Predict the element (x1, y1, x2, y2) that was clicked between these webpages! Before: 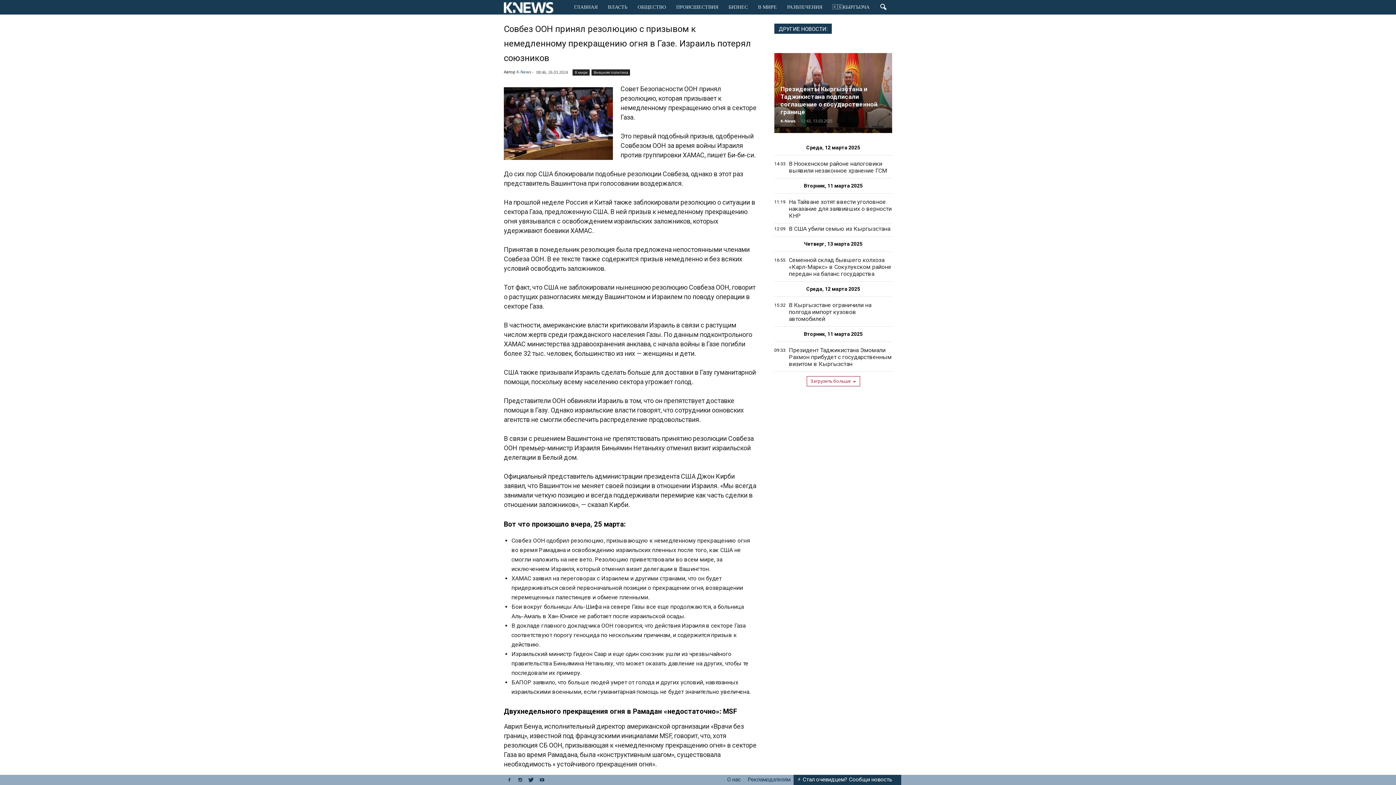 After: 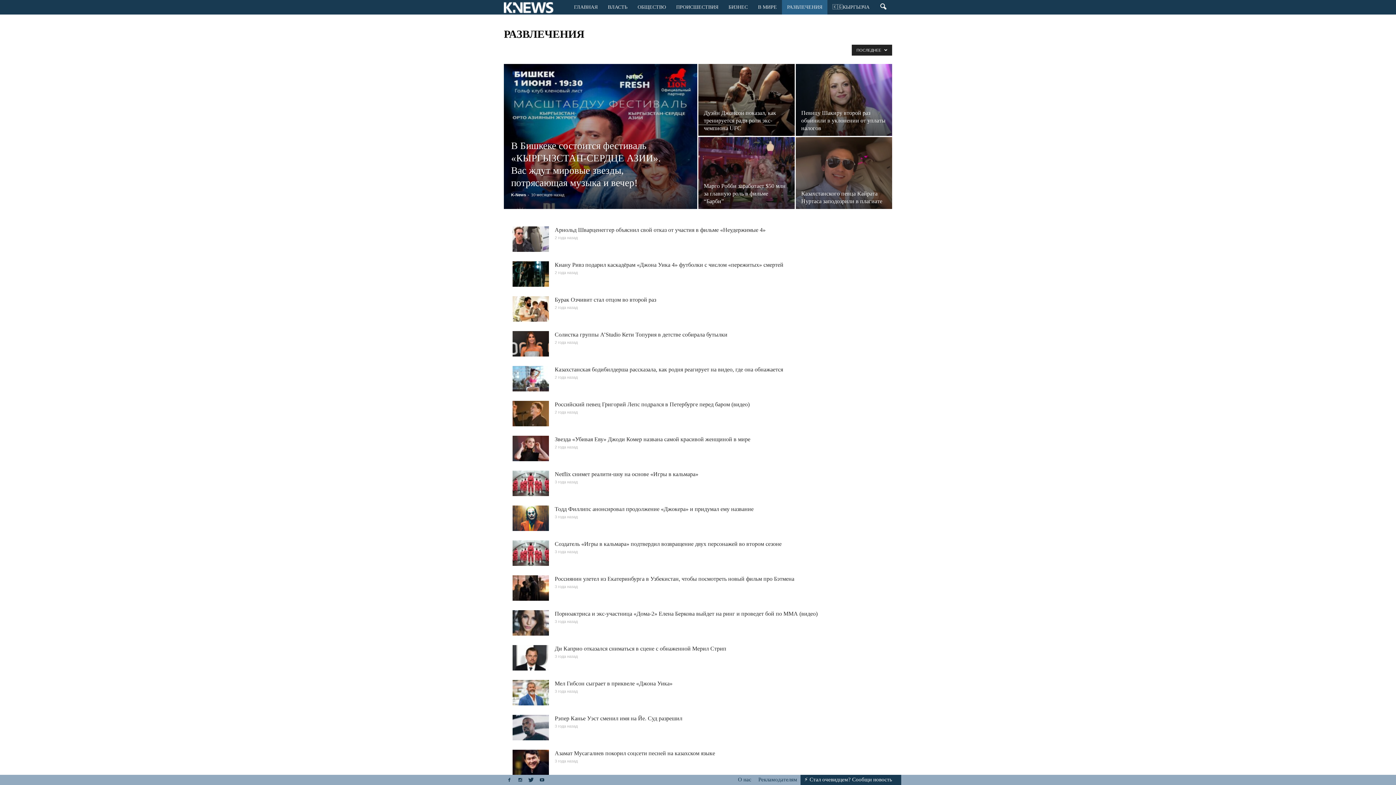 Action: bbox: (782, 0, 827, 14) label: РАЗВЛЕЧЕНИЯ